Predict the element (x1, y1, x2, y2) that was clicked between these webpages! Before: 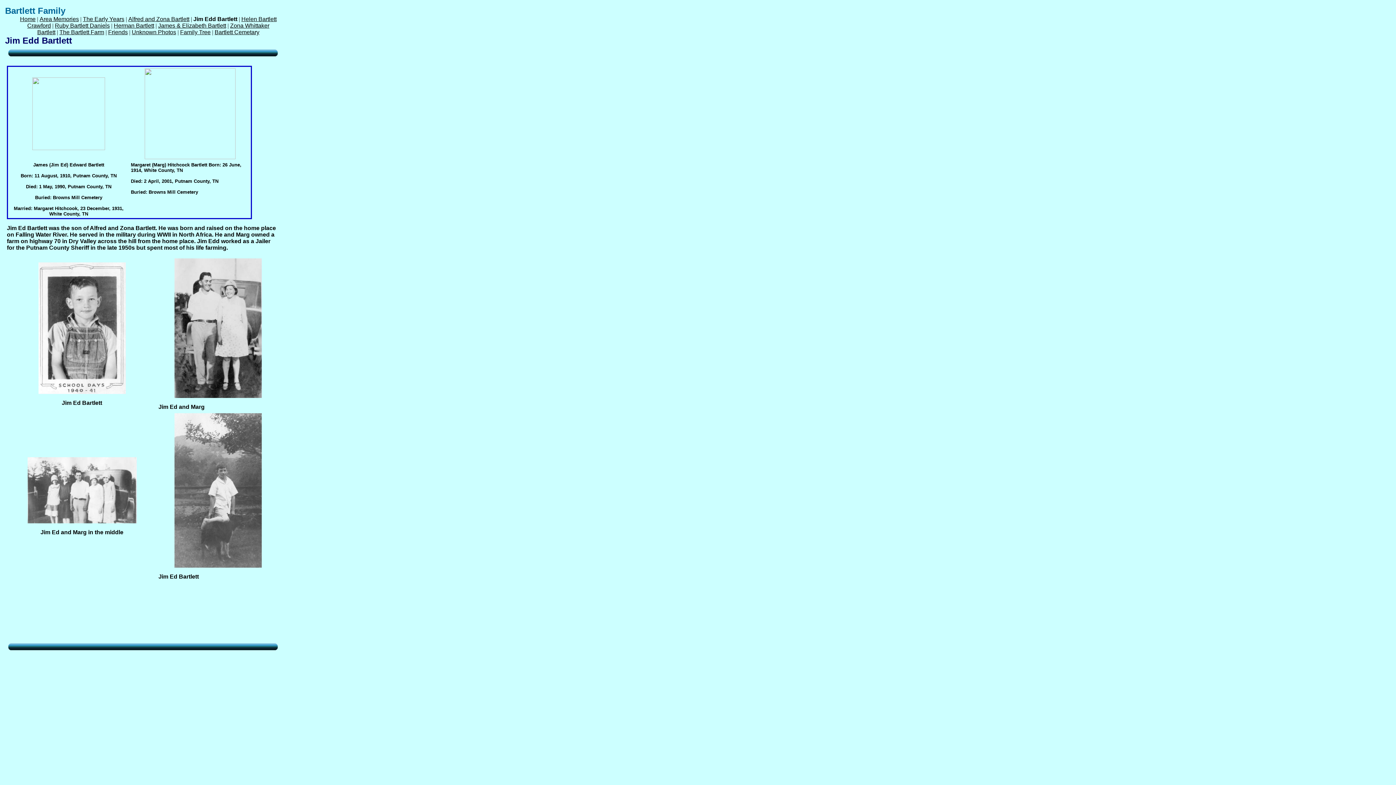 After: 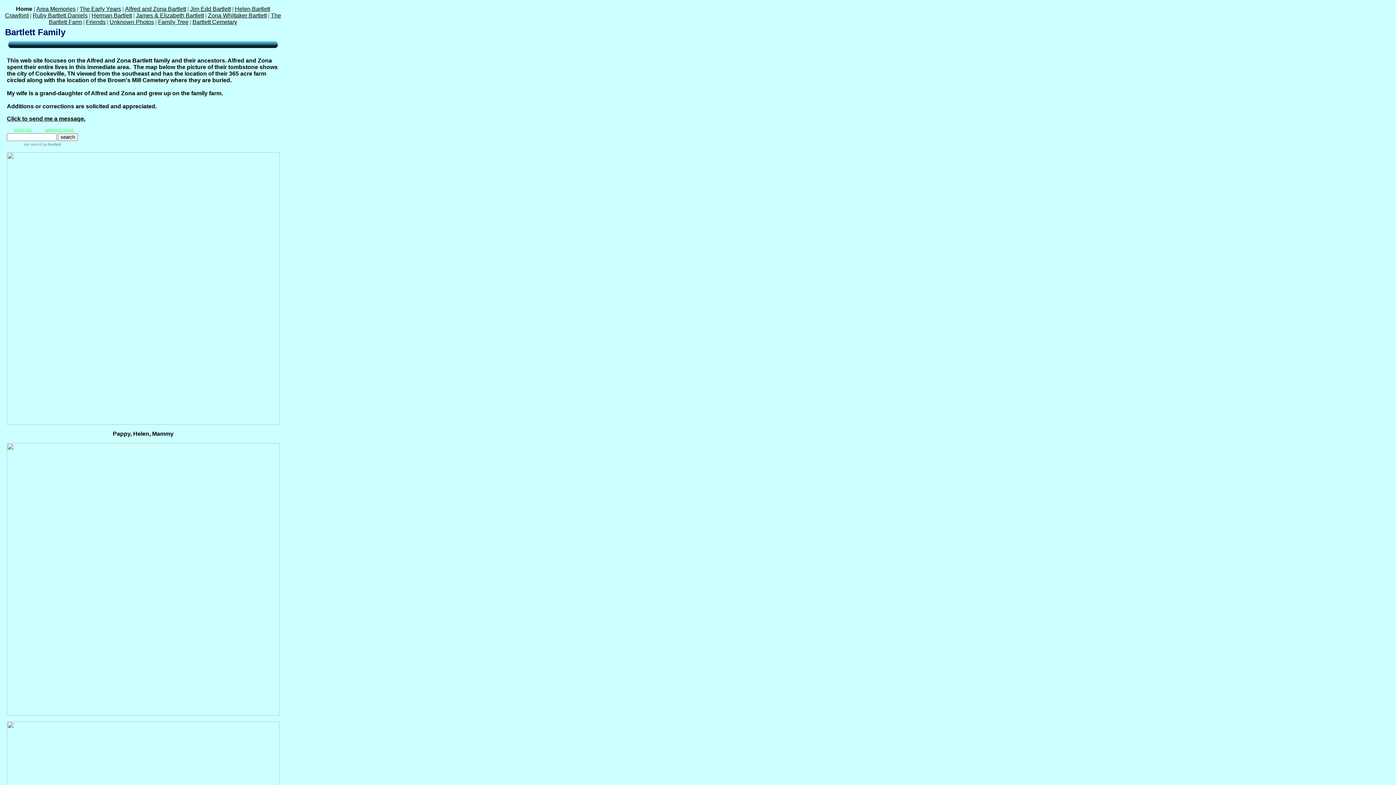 Action: bbox: (20, 16, 35, 22) label: Home